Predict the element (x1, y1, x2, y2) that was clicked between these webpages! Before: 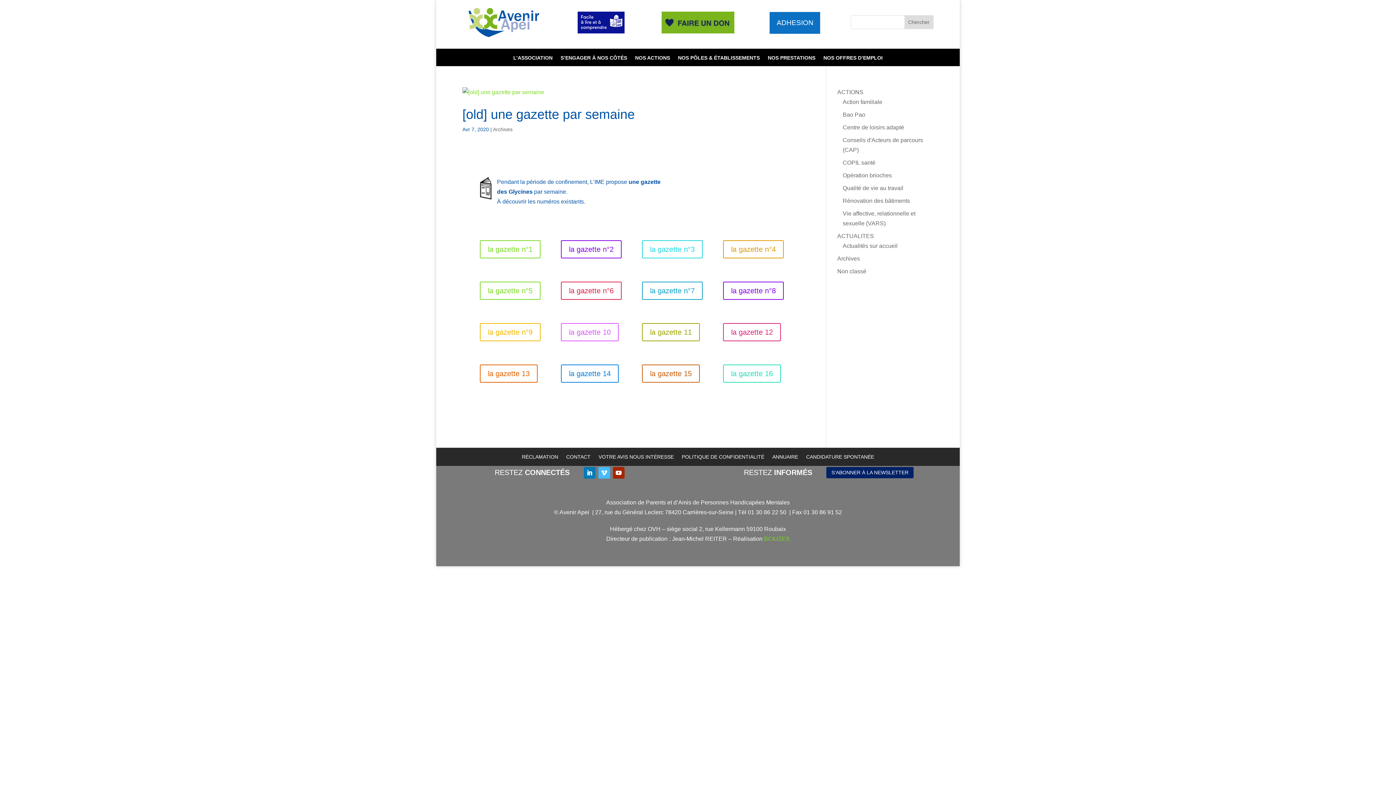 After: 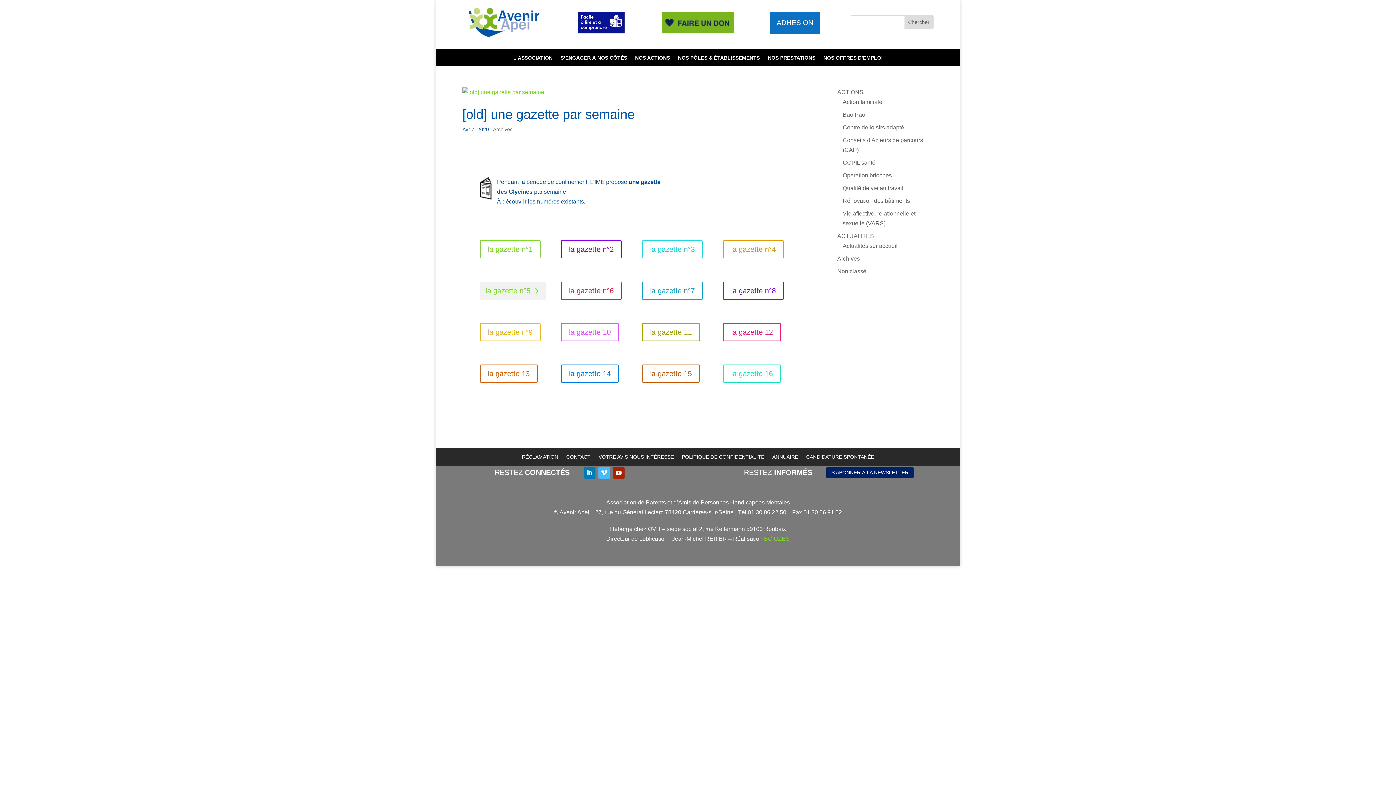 Action: label: la gazette n°5 bbox: (480, 281, 540, 299)